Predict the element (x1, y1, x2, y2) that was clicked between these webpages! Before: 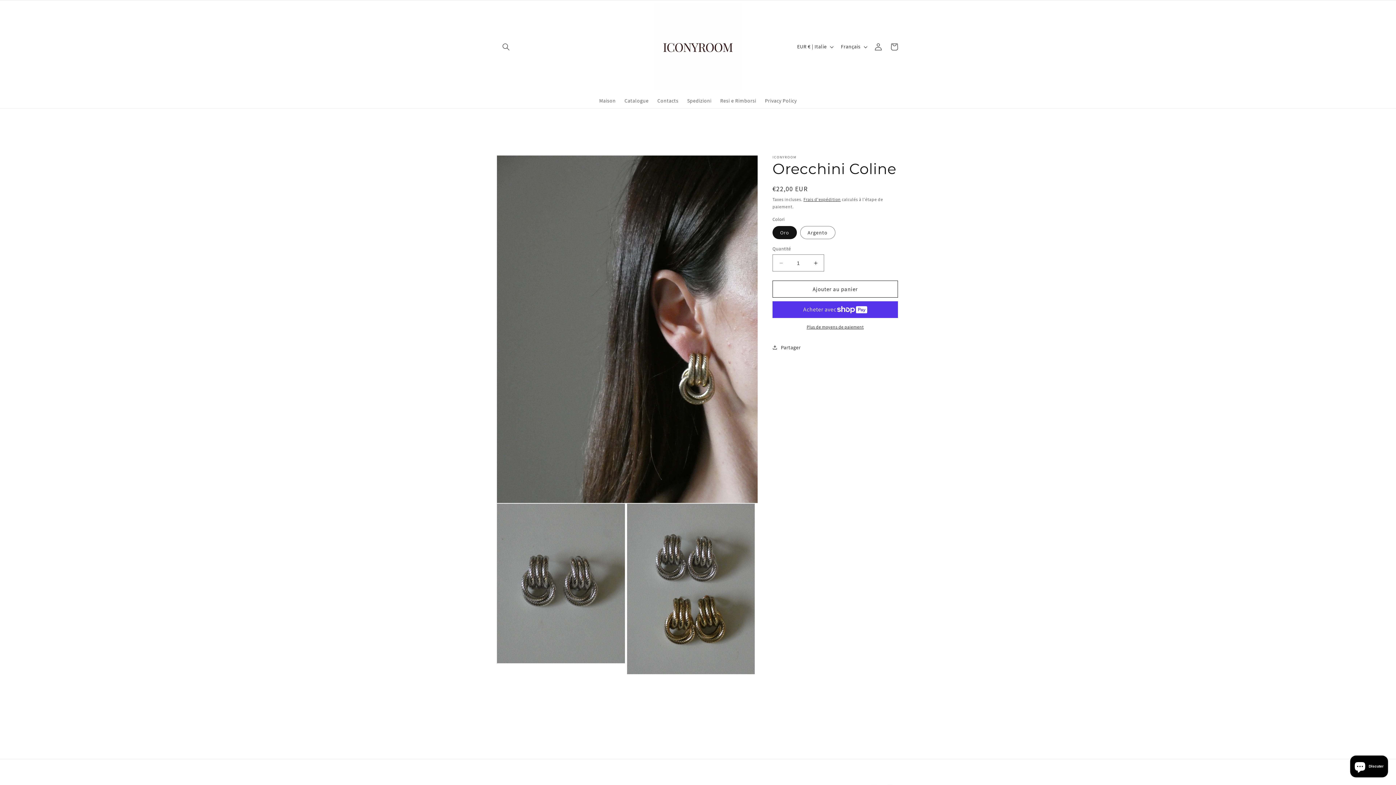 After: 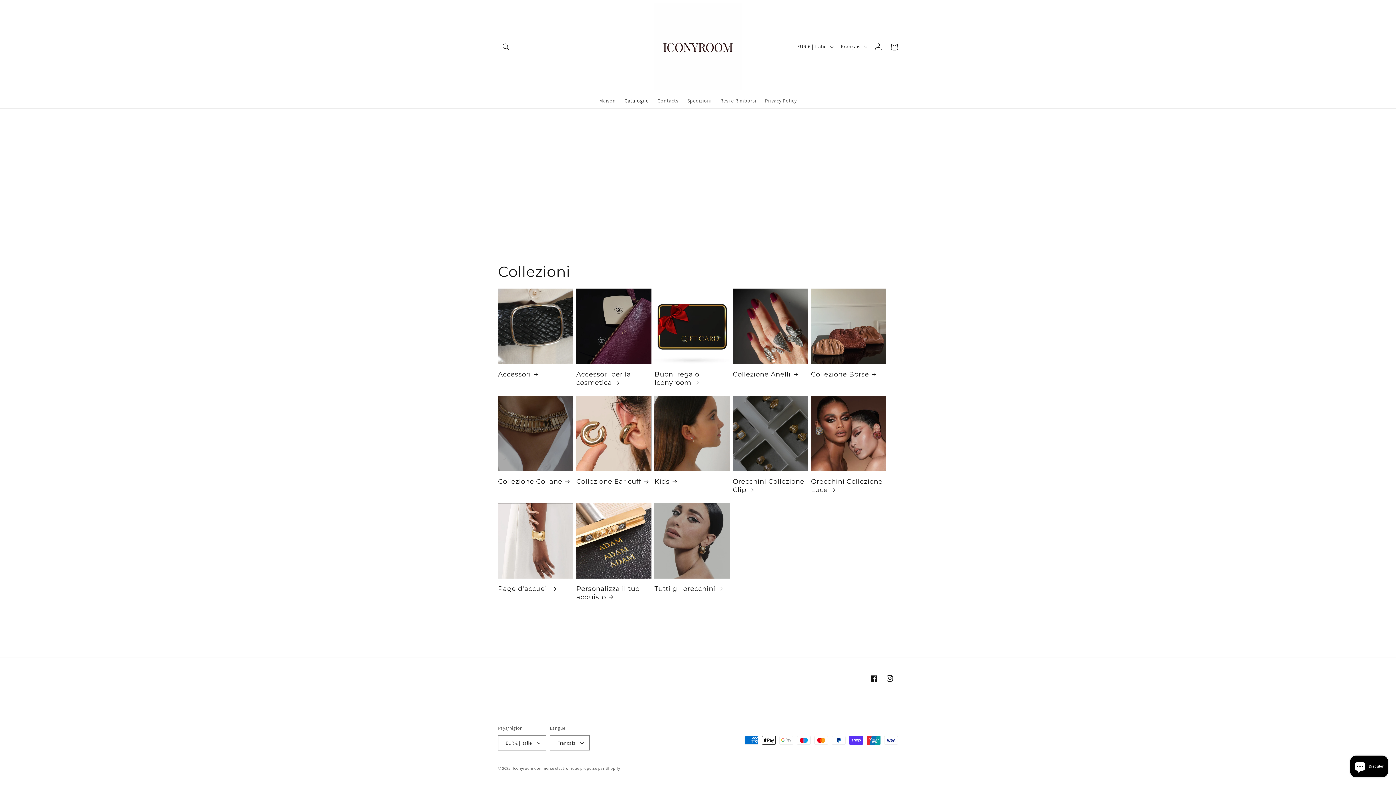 Action: bbox: (620, 93, 653, 108) label: Catalogue